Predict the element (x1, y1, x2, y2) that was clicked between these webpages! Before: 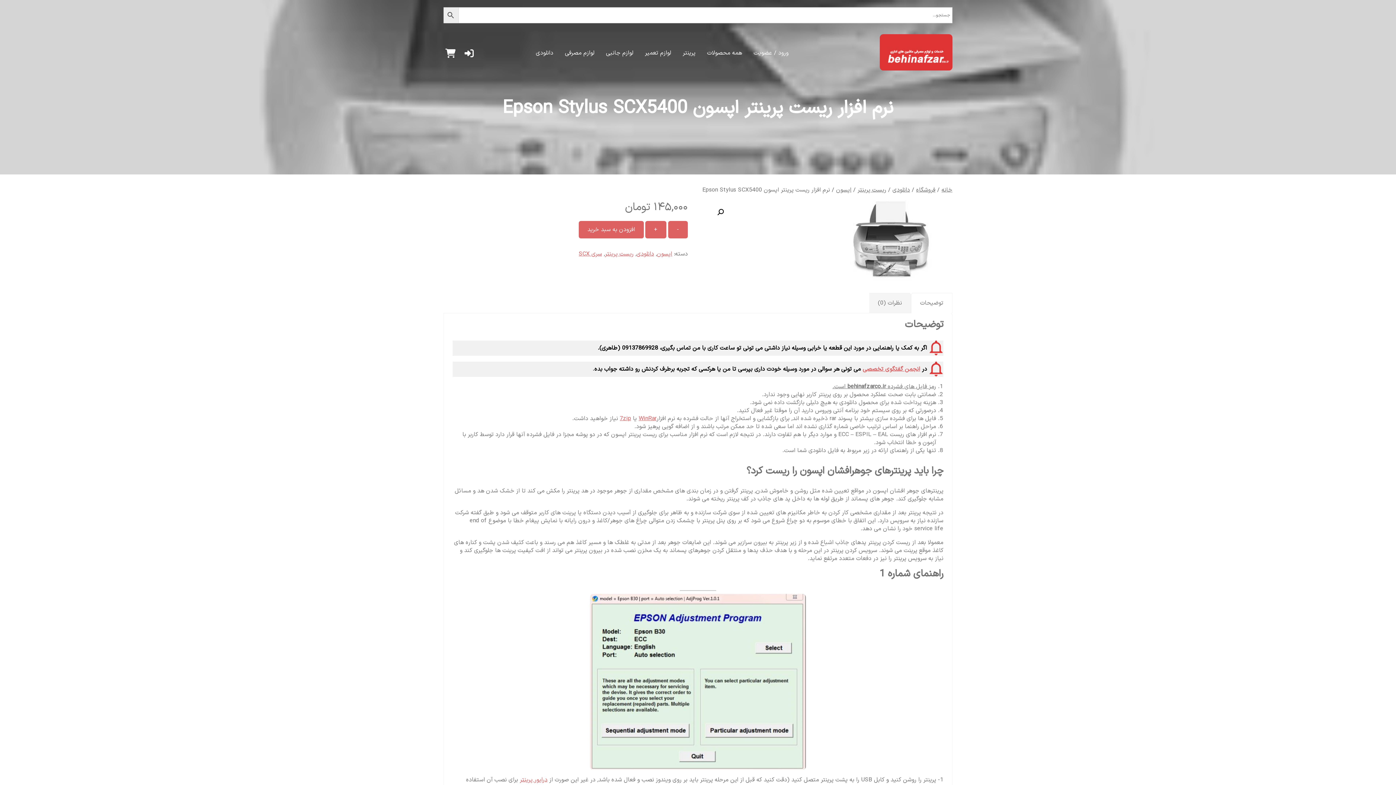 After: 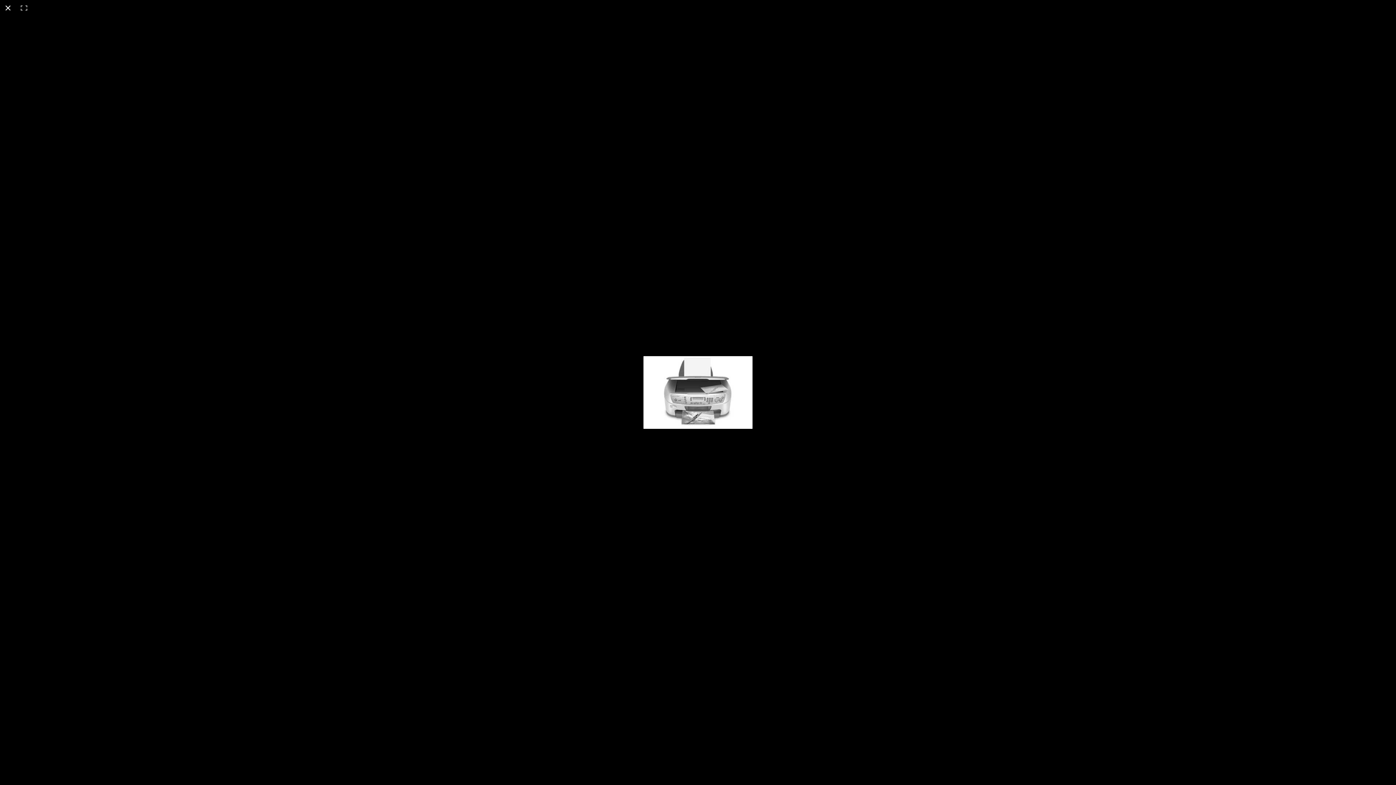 Action: bbox: (708, 200, 952, 281)